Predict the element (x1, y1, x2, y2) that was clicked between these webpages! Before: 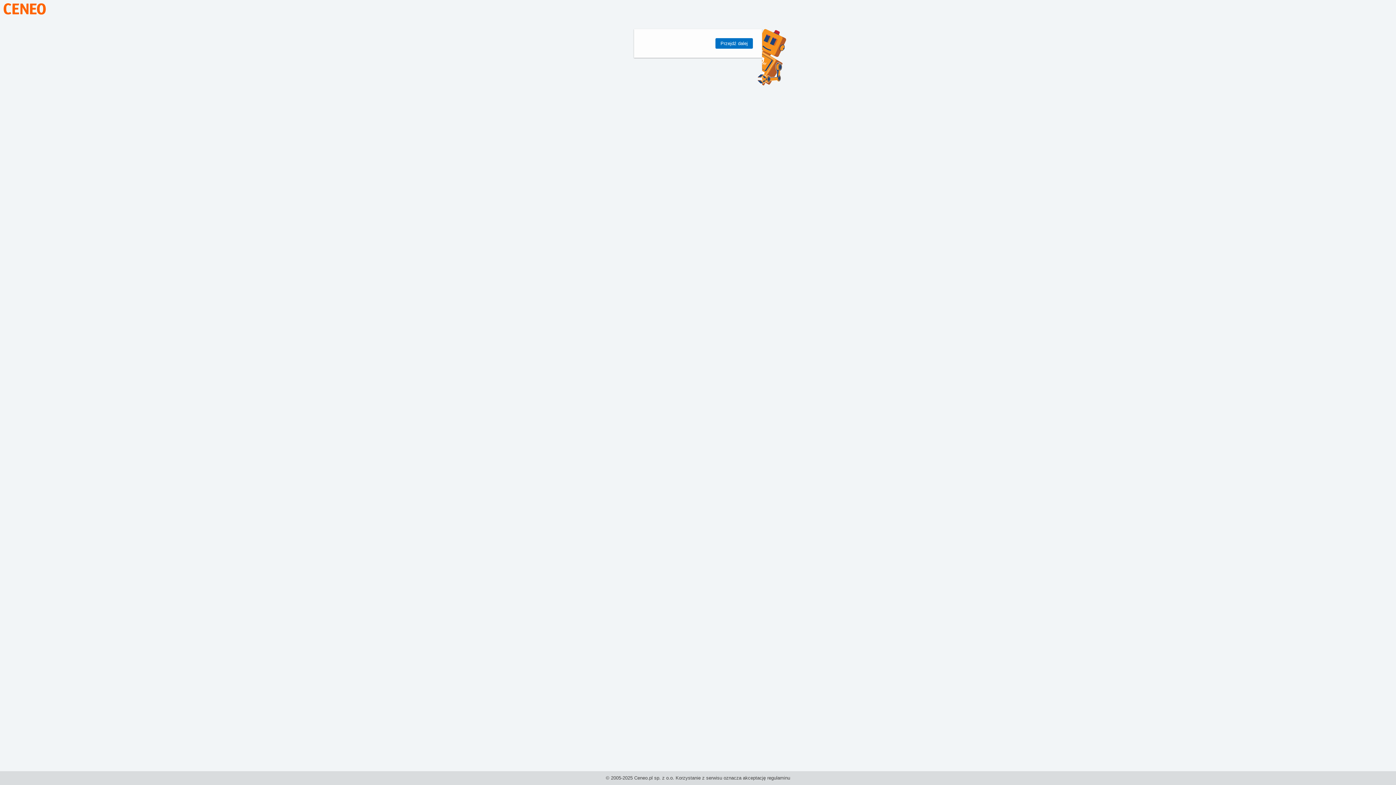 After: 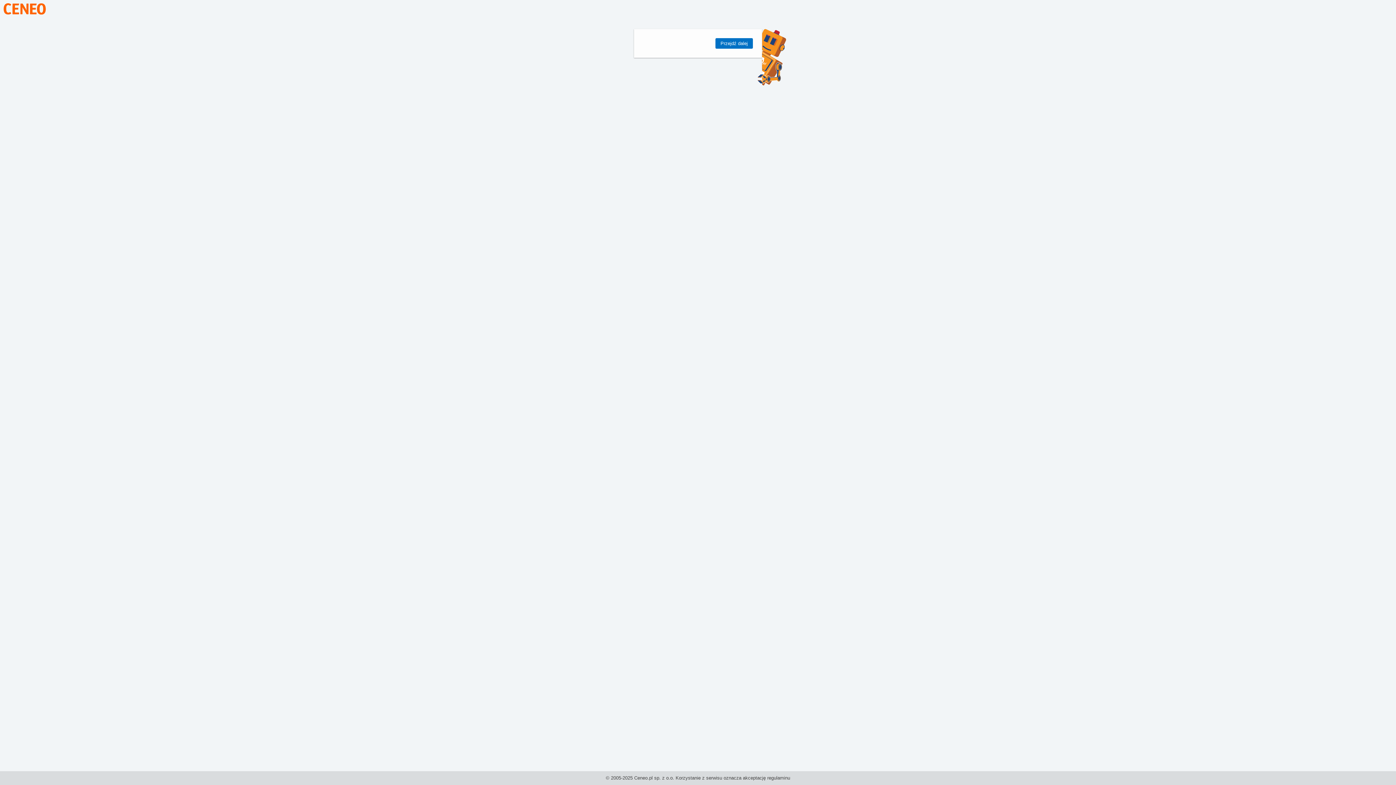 Action: bbox: (3, 10, 45, 15)